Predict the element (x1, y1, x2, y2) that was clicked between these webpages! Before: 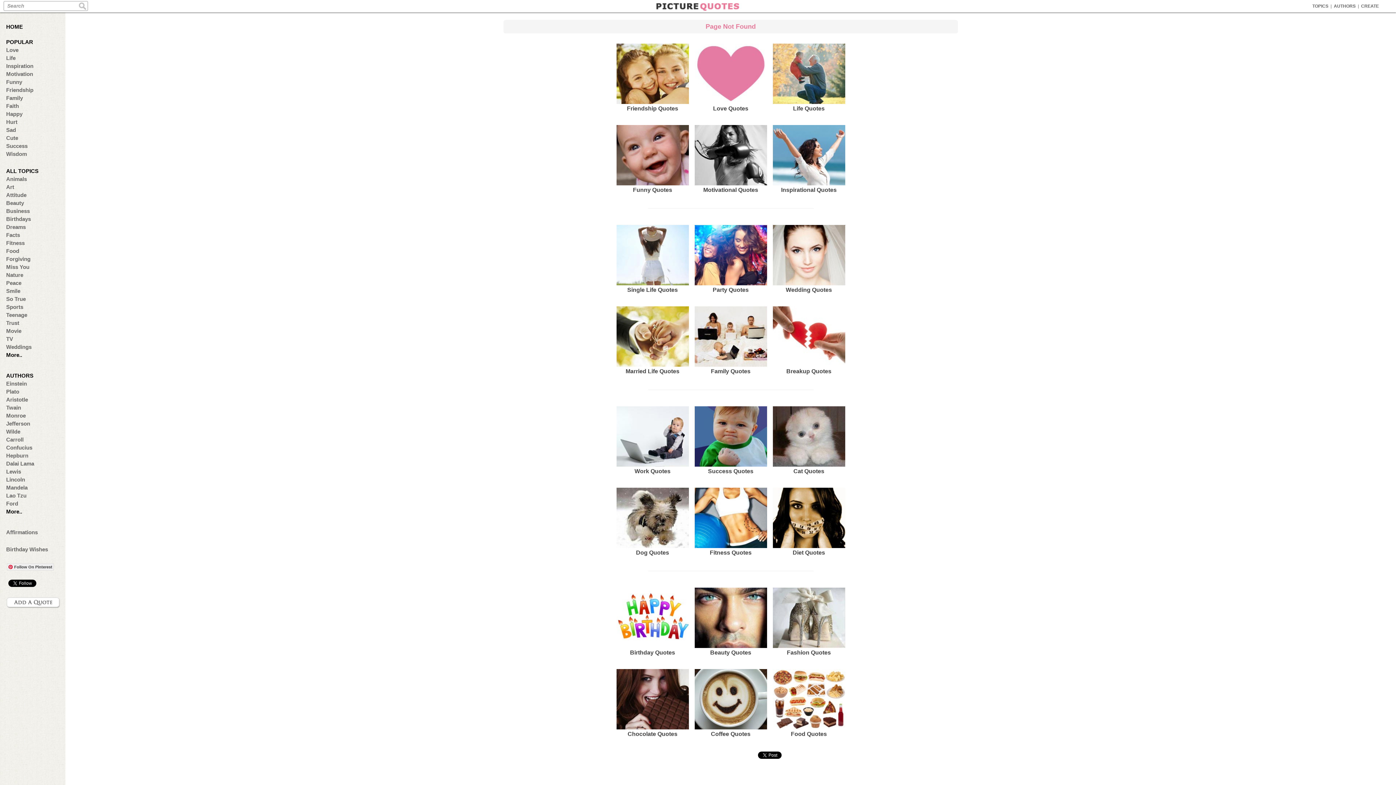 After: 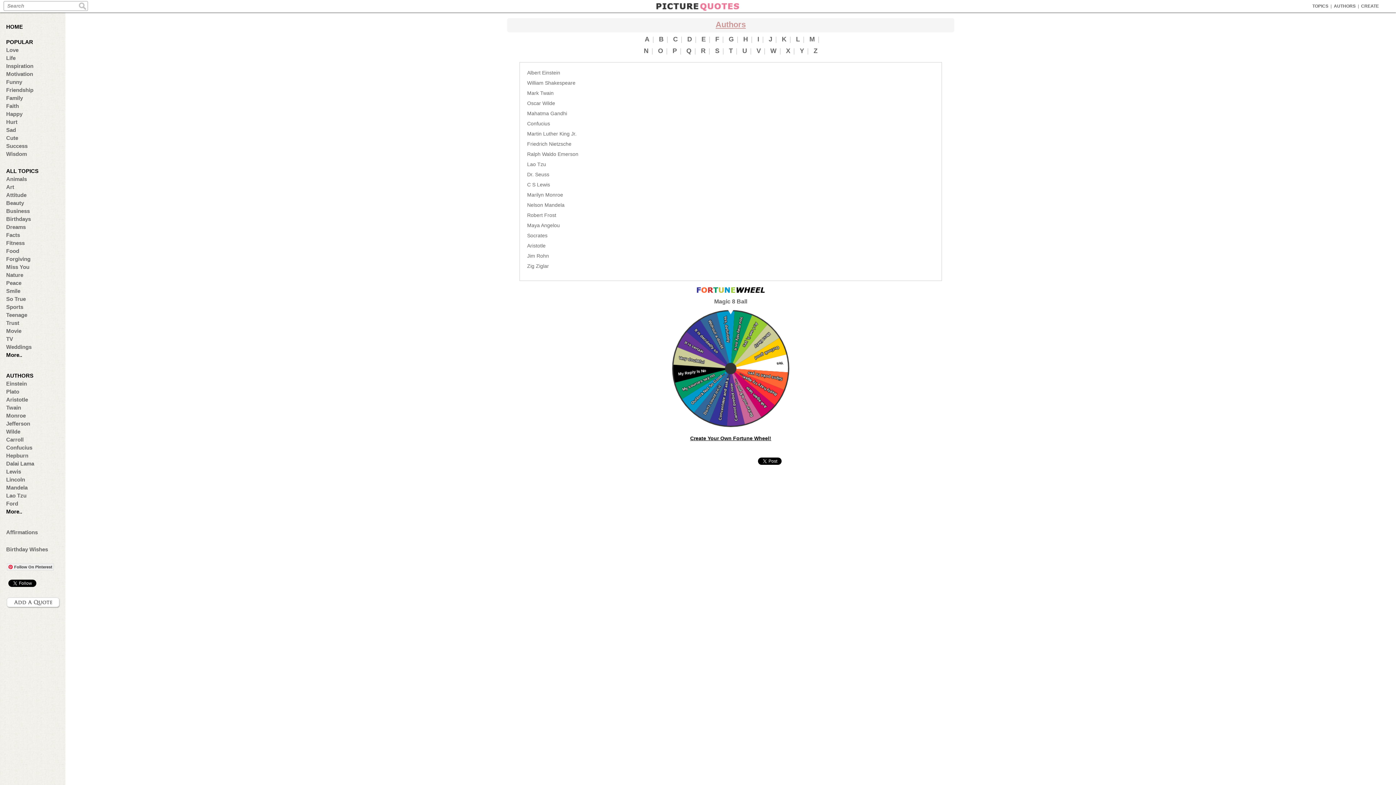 Action: label: AUTHORS bbox: (6, 372, 57, 378)